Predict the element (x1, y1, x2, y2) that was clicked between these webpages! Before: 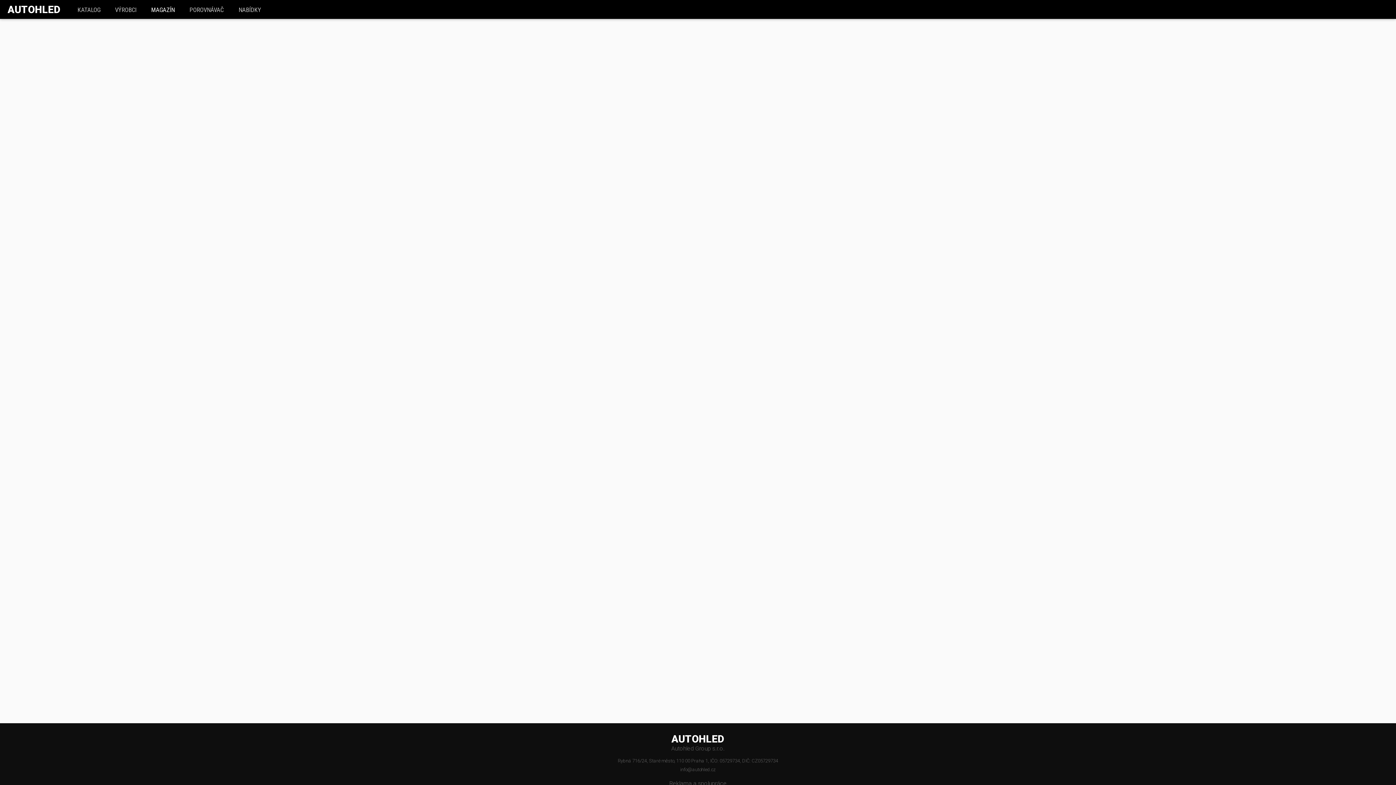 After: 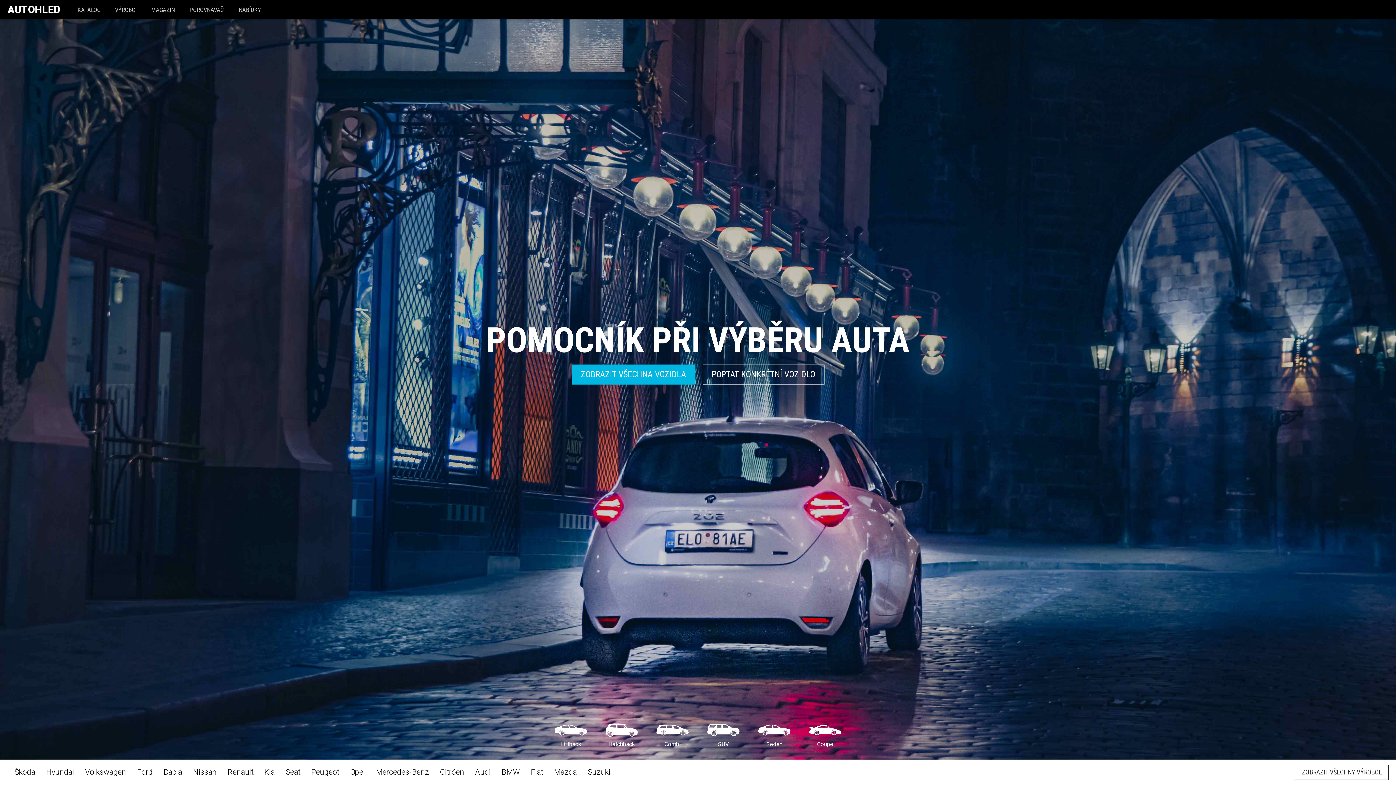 Action: label: AUTOHLED bbox: (5, 0, 62, 19)